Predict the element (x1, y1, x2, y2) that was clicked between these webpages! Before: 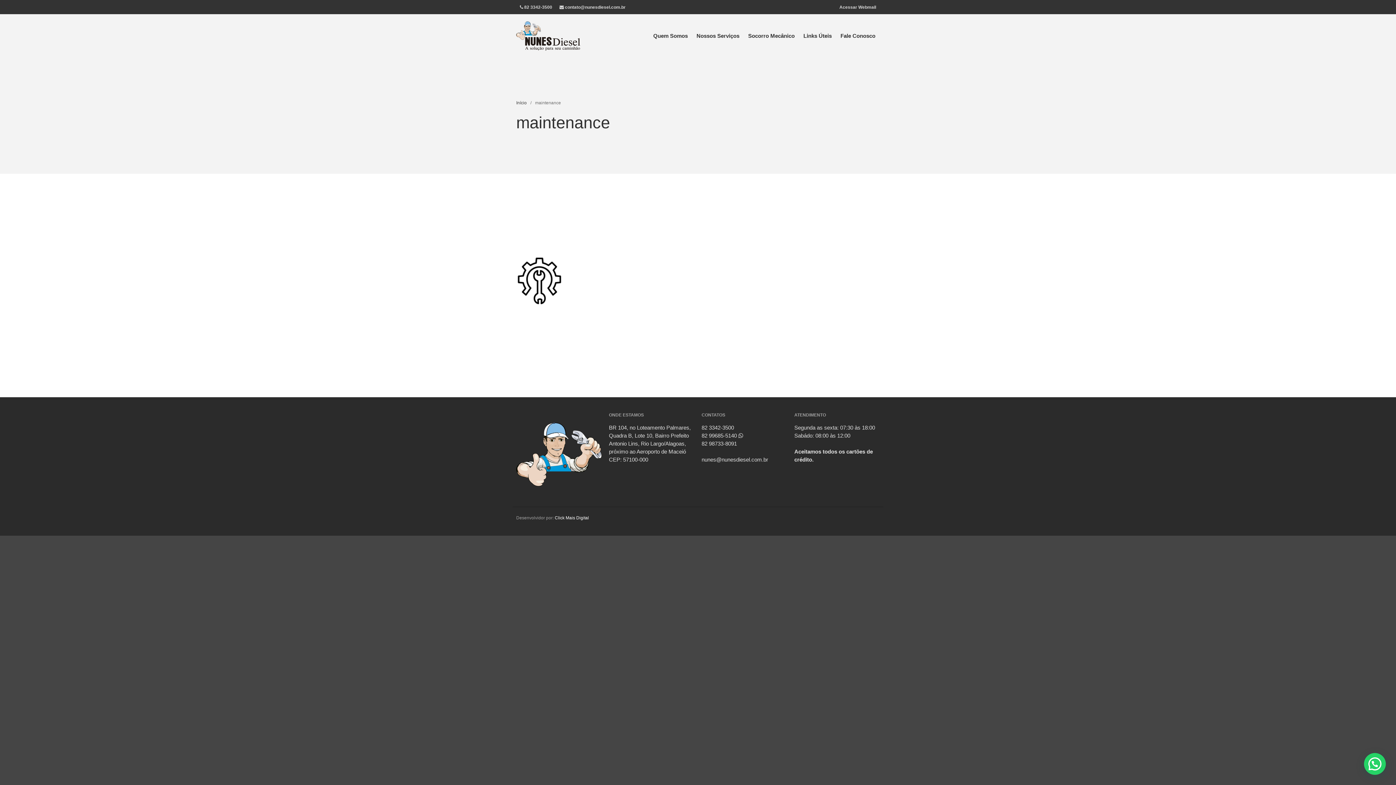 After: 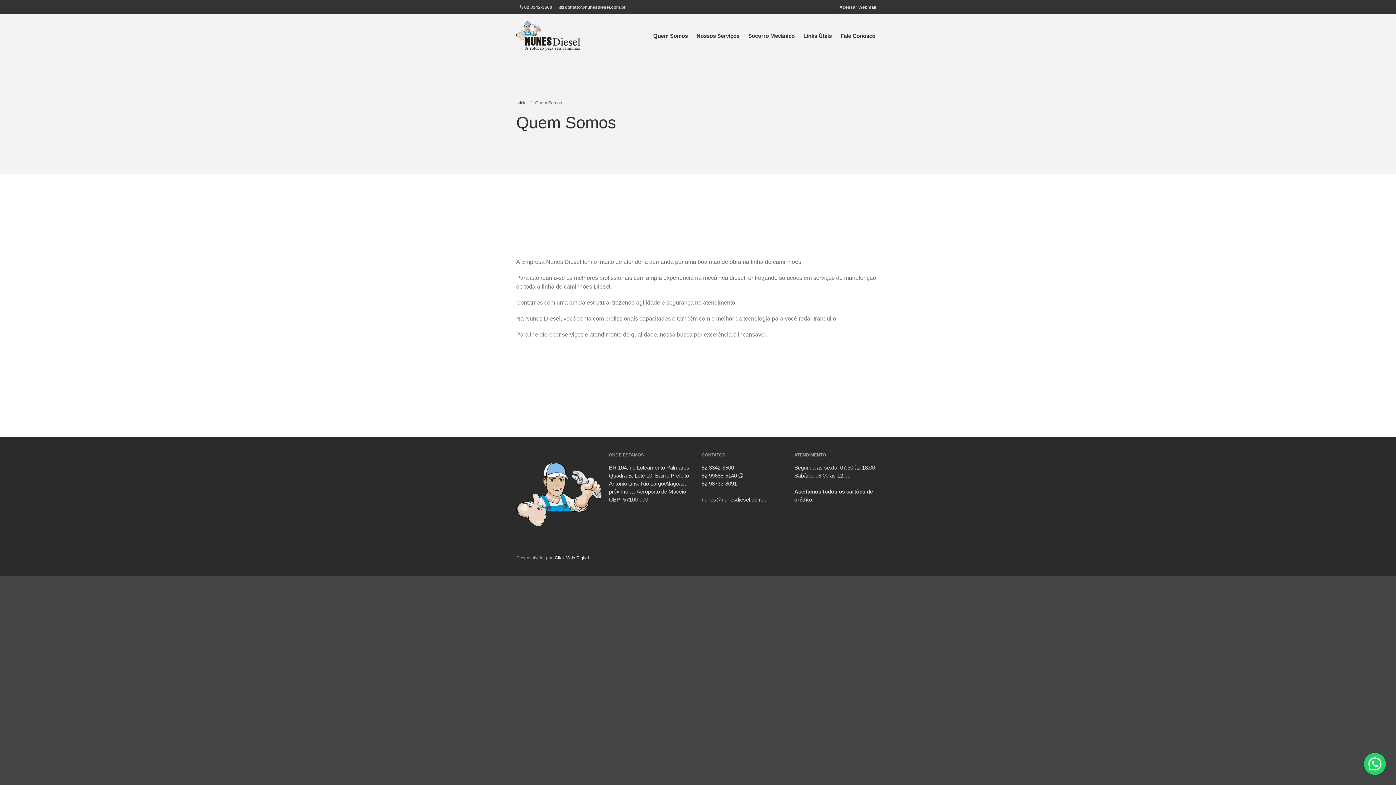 Action: bbox: (649, 30, 691, 41) label: Quem Somos